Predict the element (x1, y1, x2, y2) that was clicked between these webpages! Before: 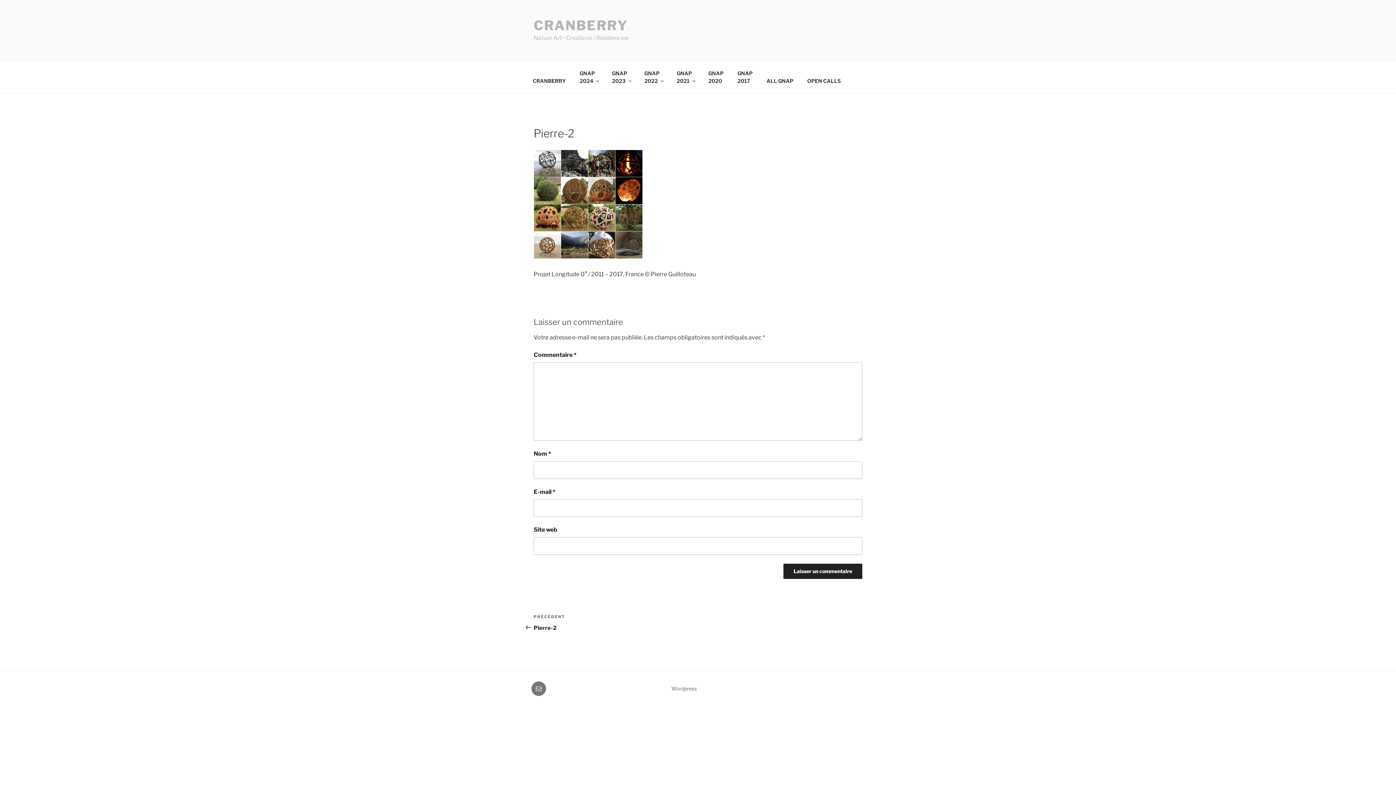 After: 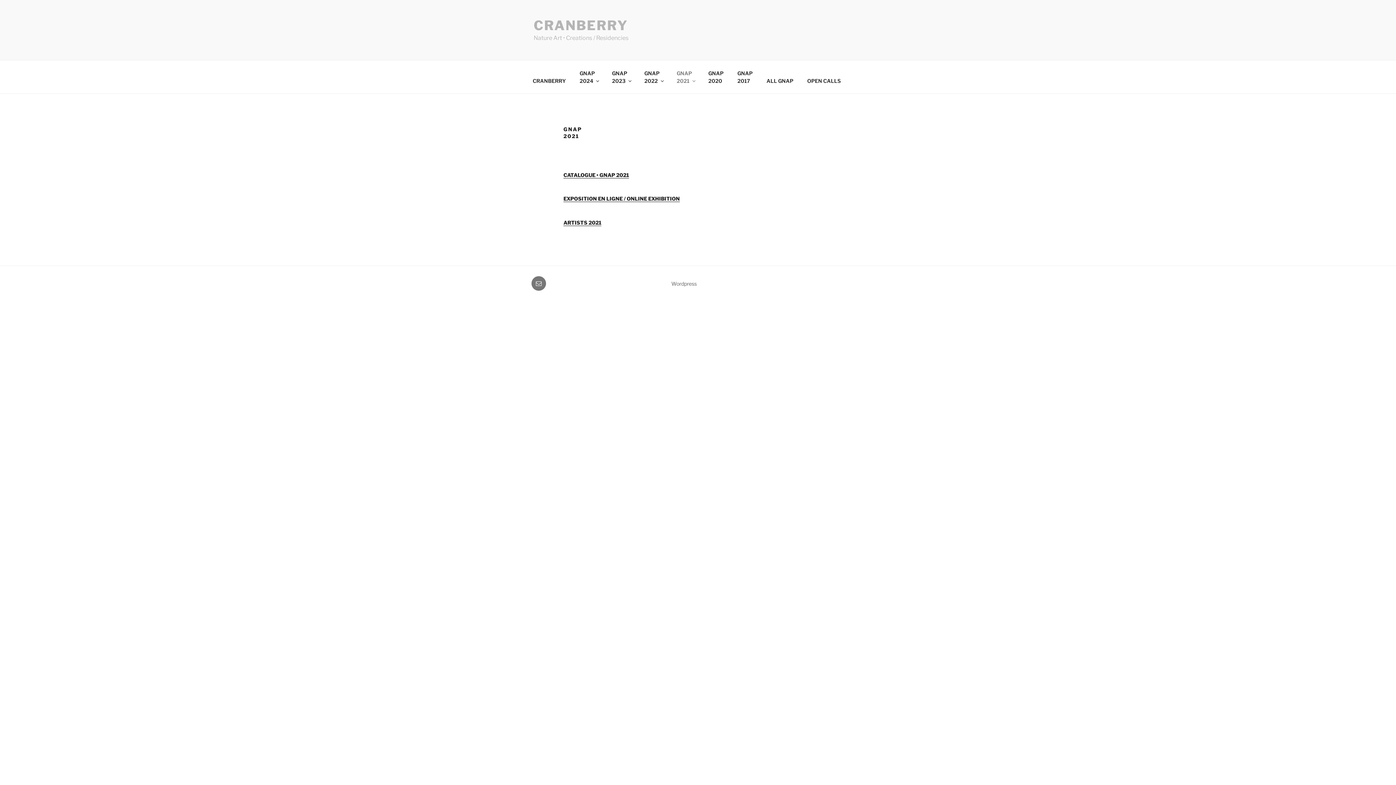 Action: label: GNAP
2021 bbox: (670, 64, 701, 89)